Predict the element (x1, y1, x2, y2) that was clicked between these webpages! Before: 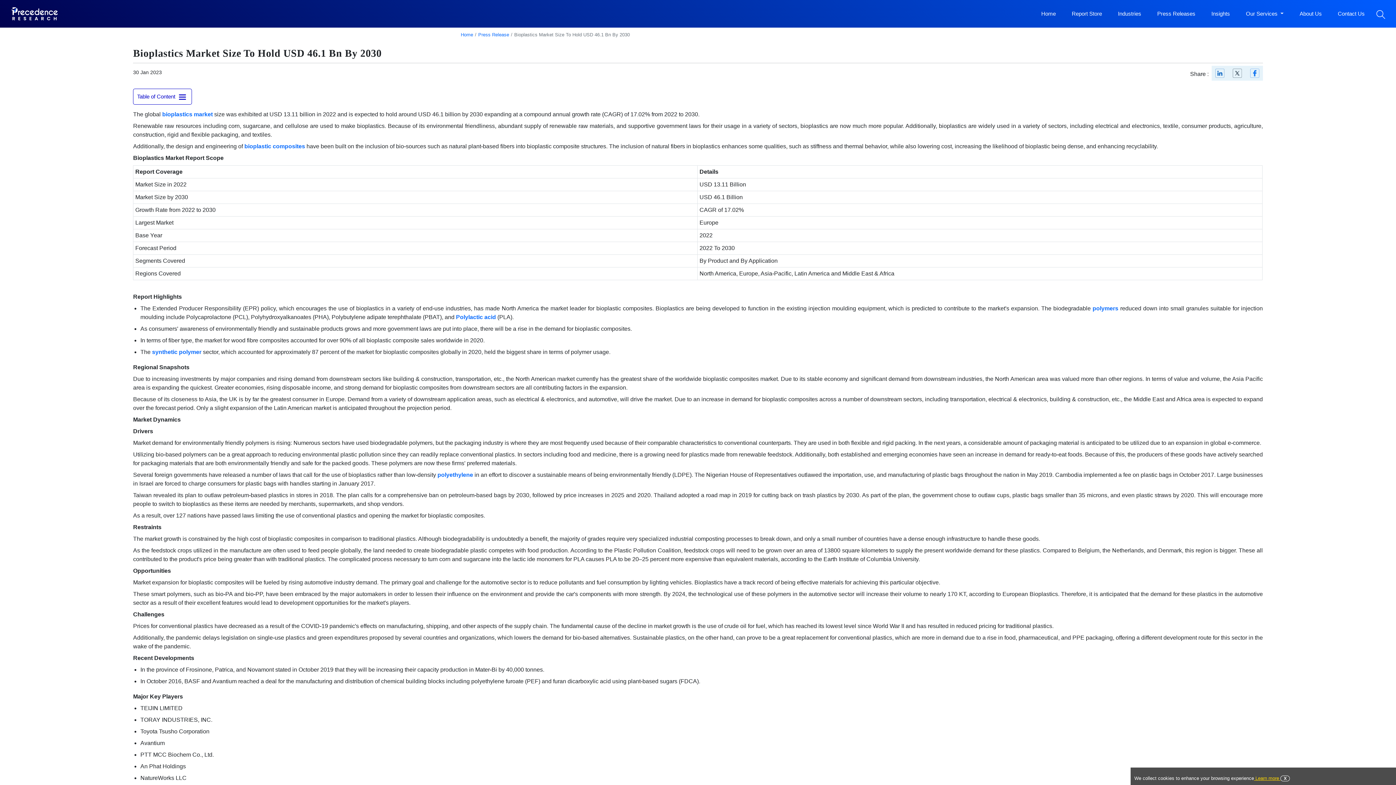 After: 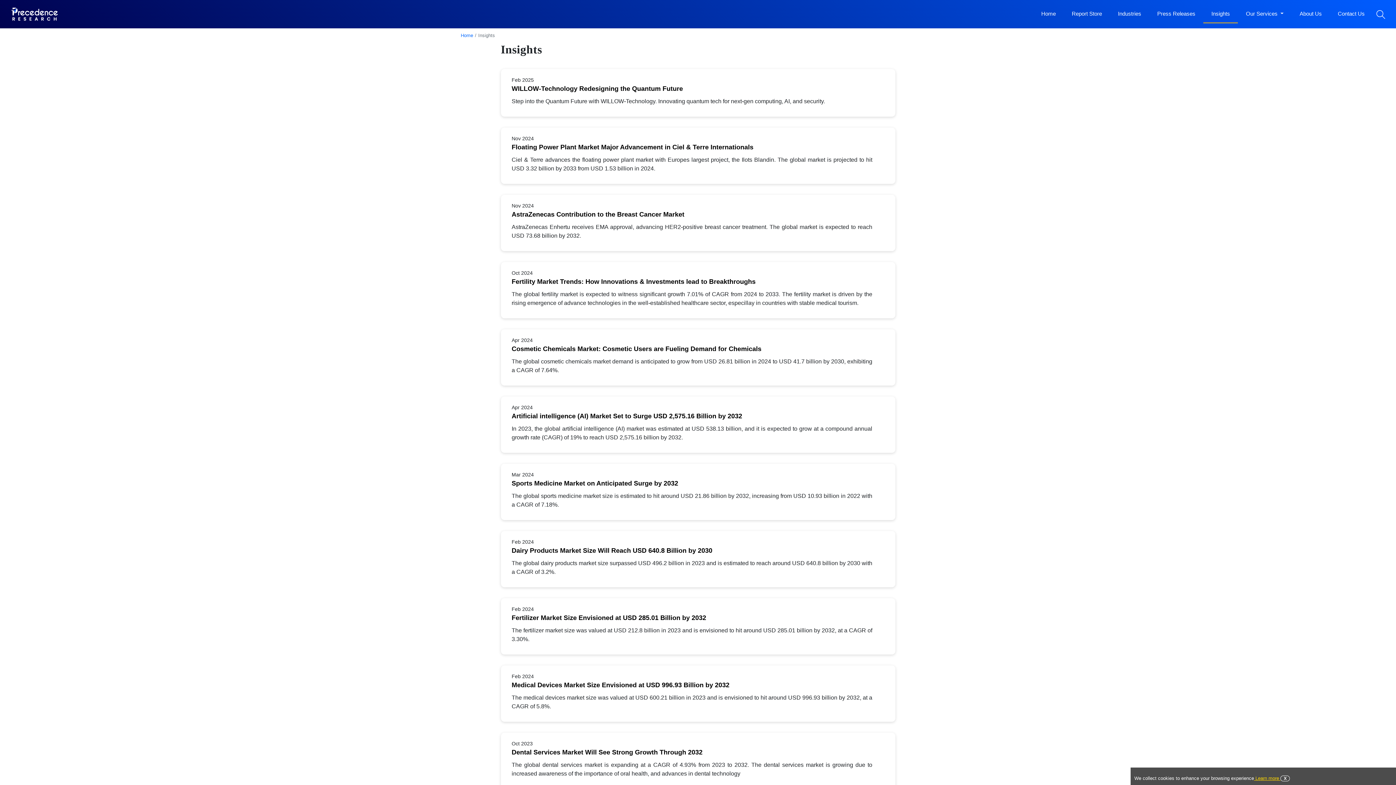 Action: label: Insights bbox: (1203, 5, 1238, 22)